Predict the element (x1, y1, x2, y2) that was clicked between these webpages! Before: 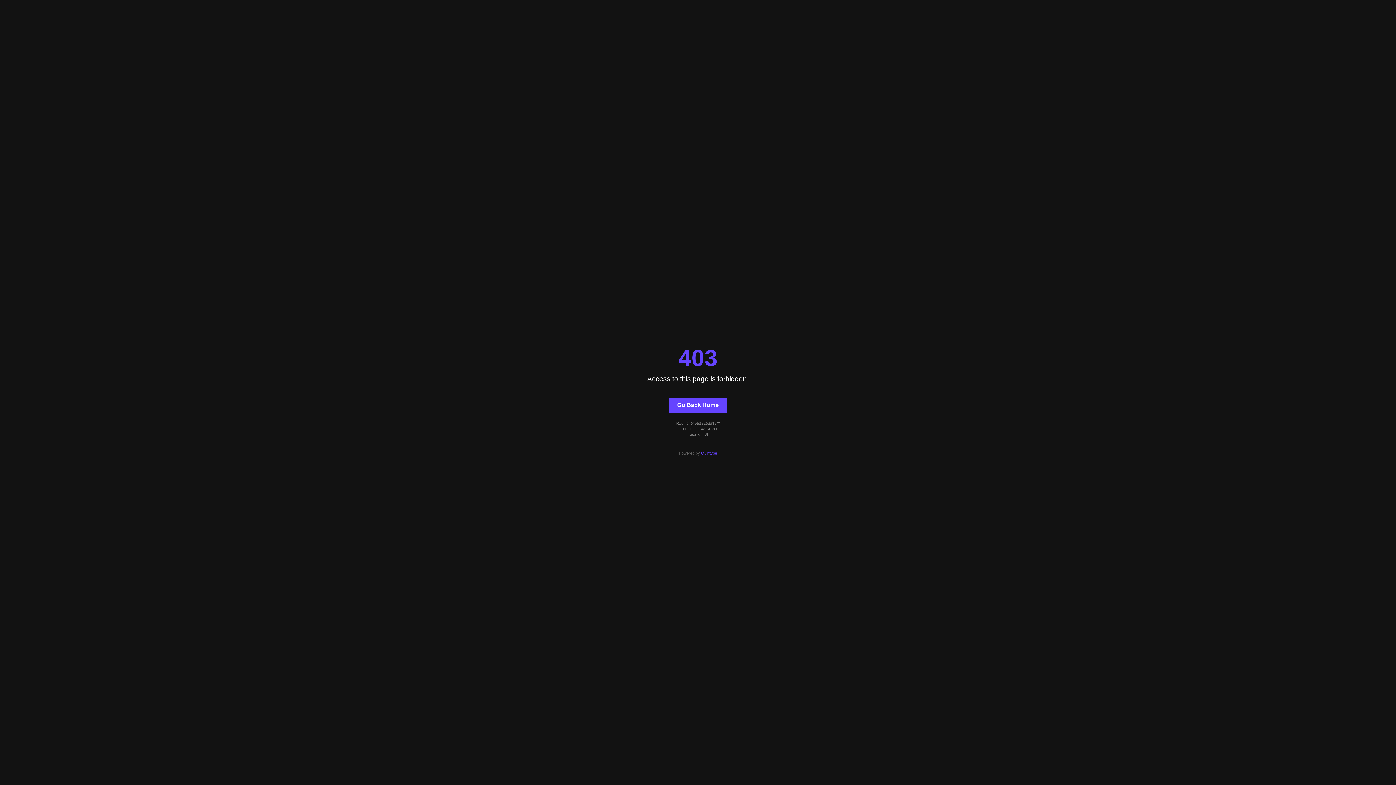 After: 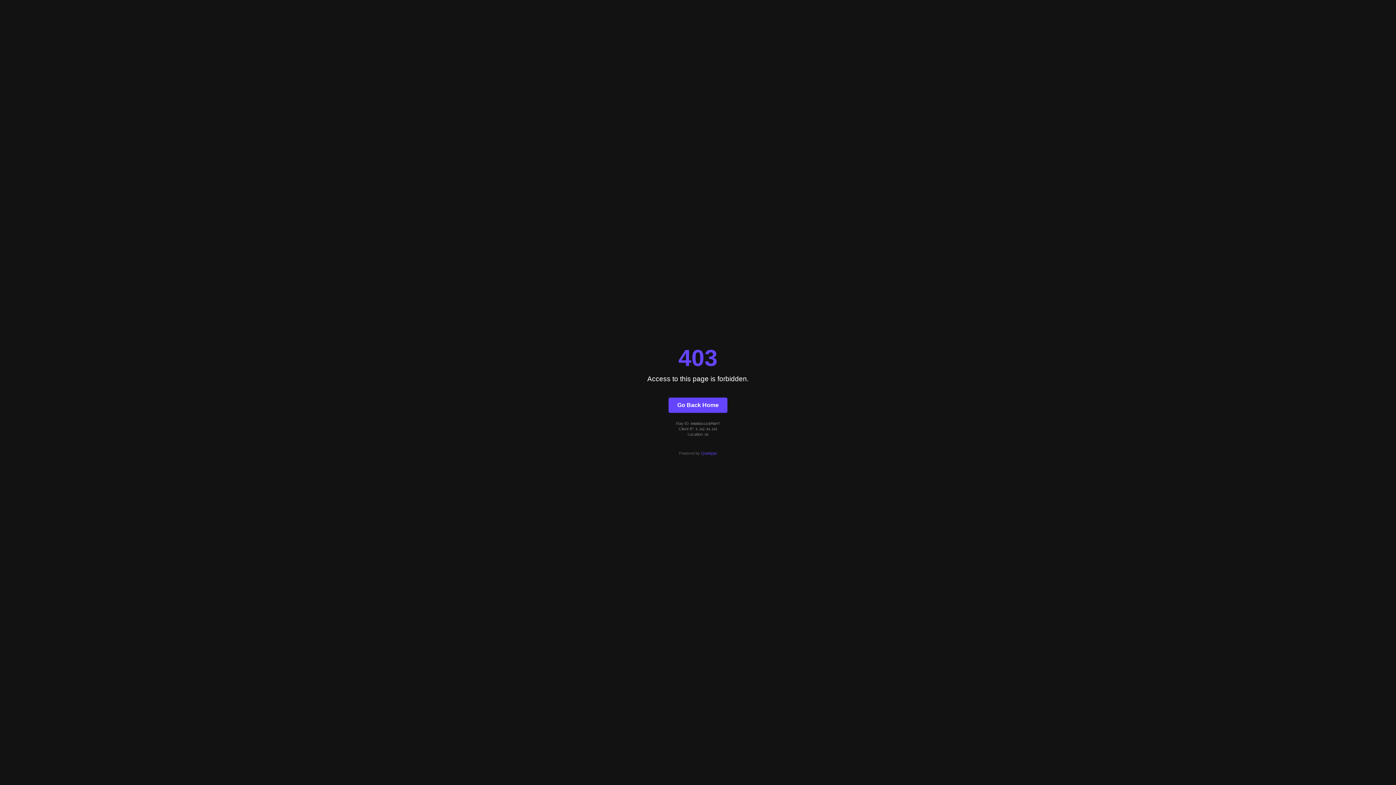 Action: label: Quintype bbox: (701, 451, 717, 455)